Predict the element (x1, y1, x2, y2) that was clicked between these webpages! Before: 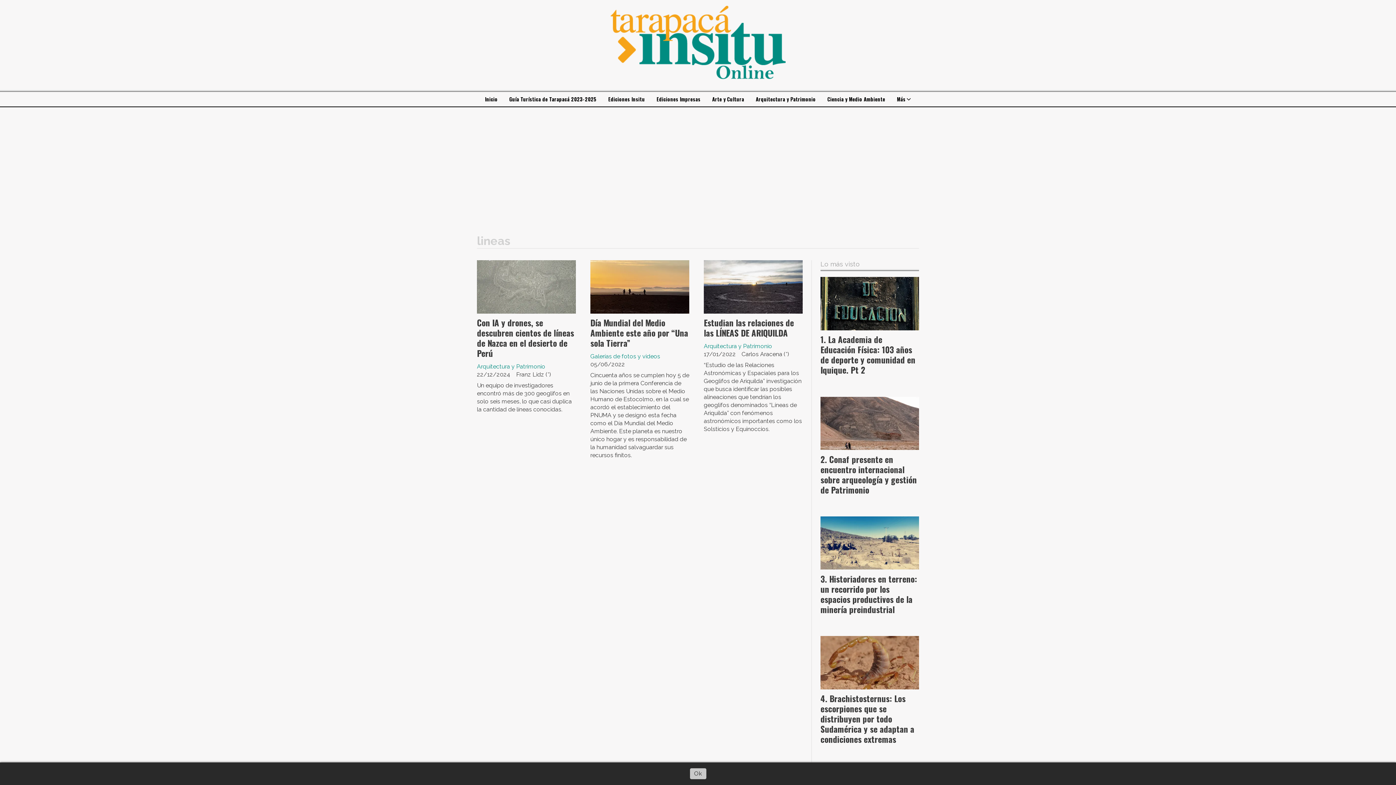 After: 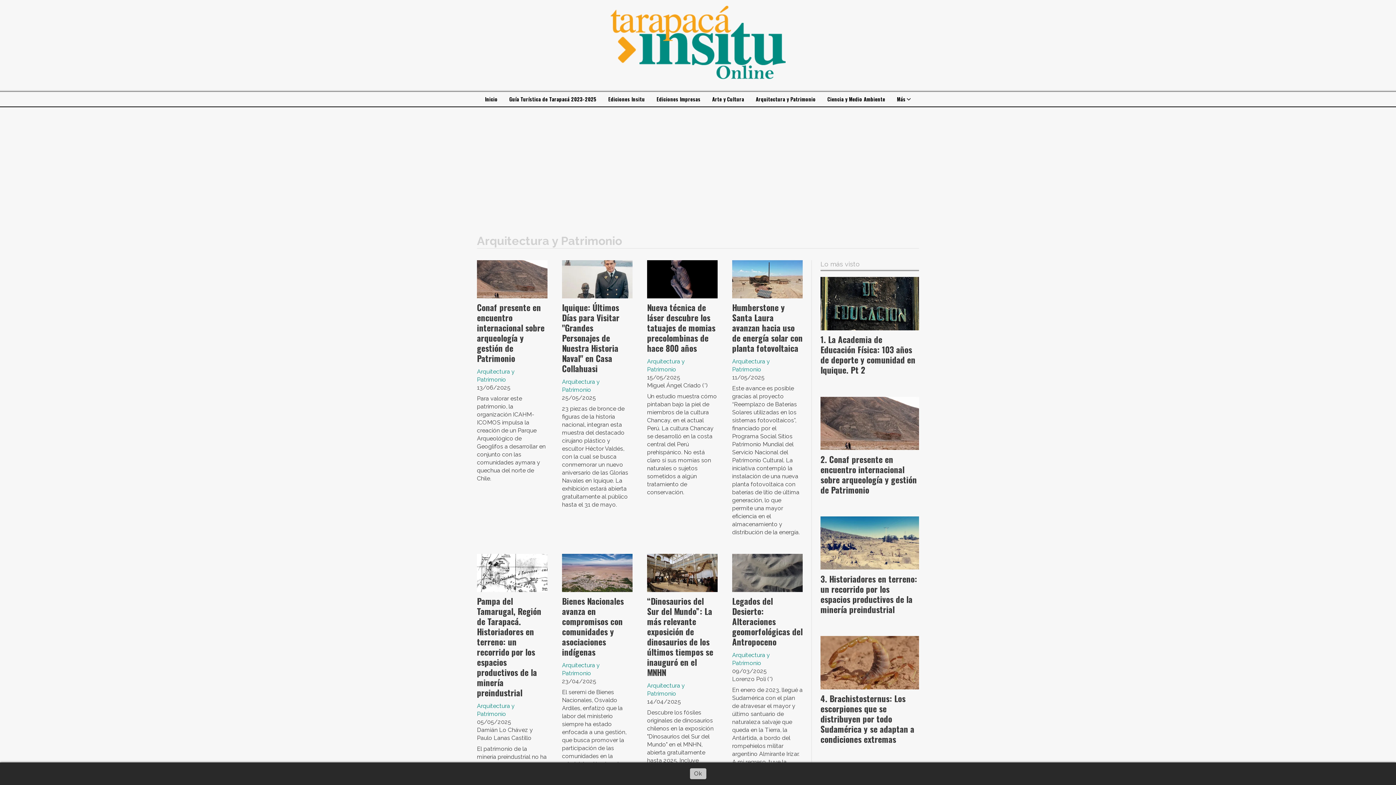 Action: bbox: (750, 92, 821, 106) label: Arquitectura y Patrimonio